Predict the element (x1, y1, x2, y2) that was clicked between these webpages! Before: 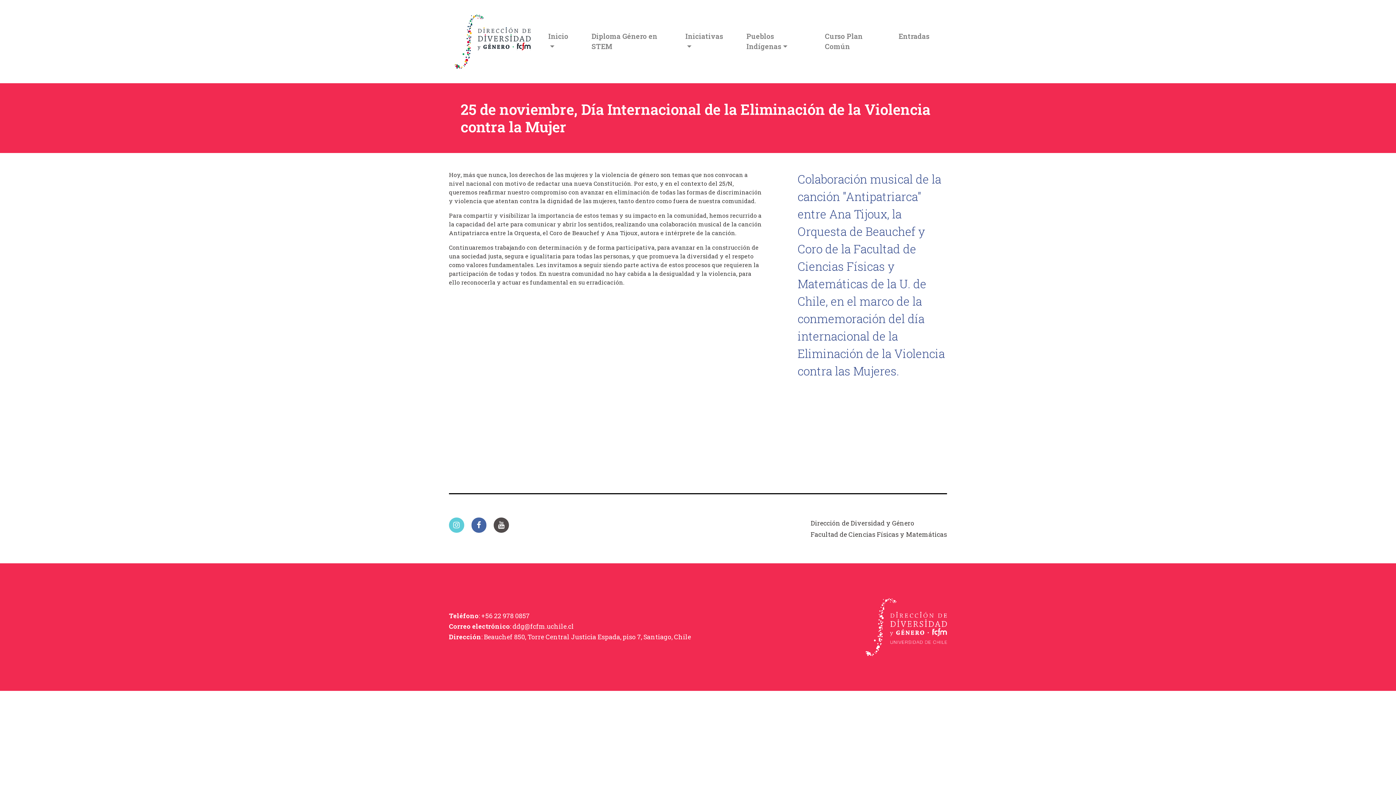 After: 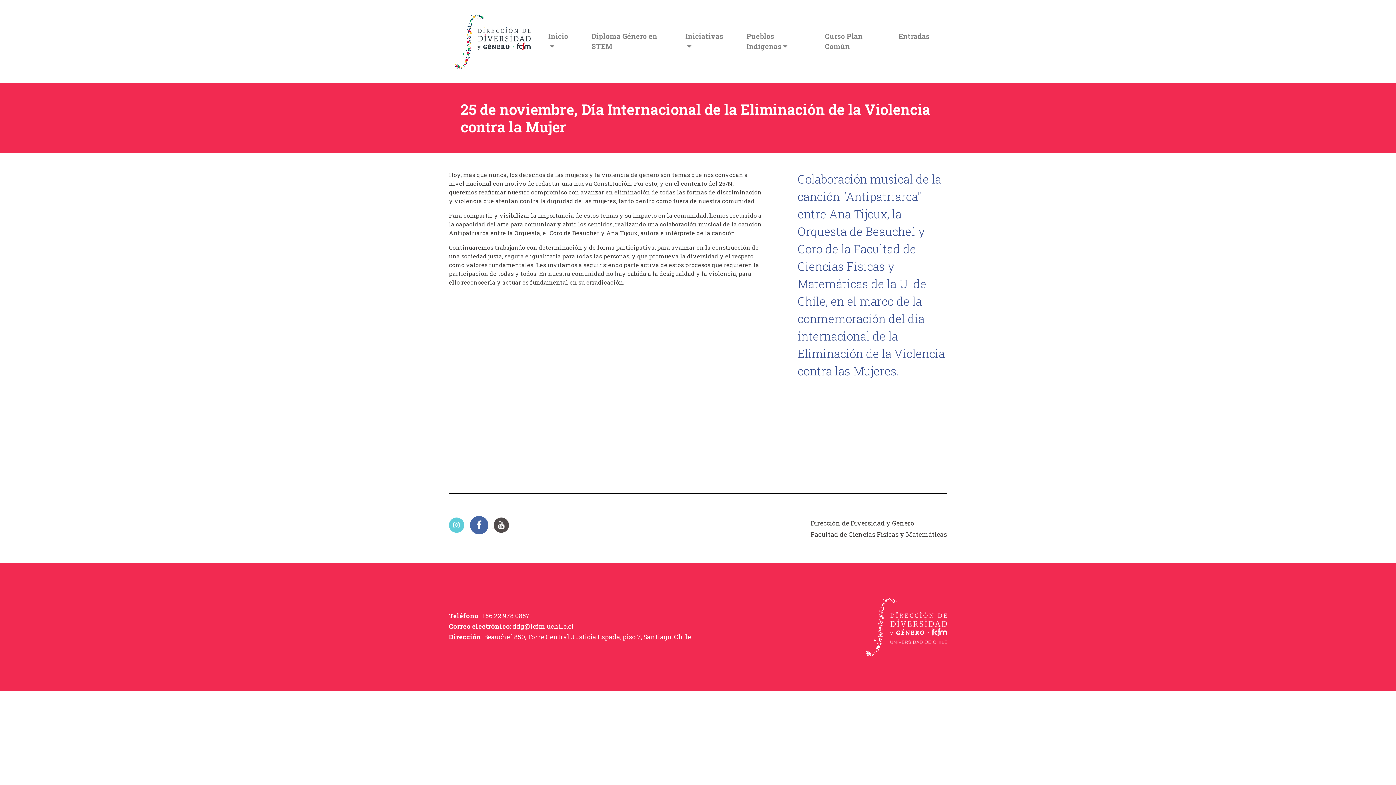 Action: label:   bbox: (471, 521, 493, 529)